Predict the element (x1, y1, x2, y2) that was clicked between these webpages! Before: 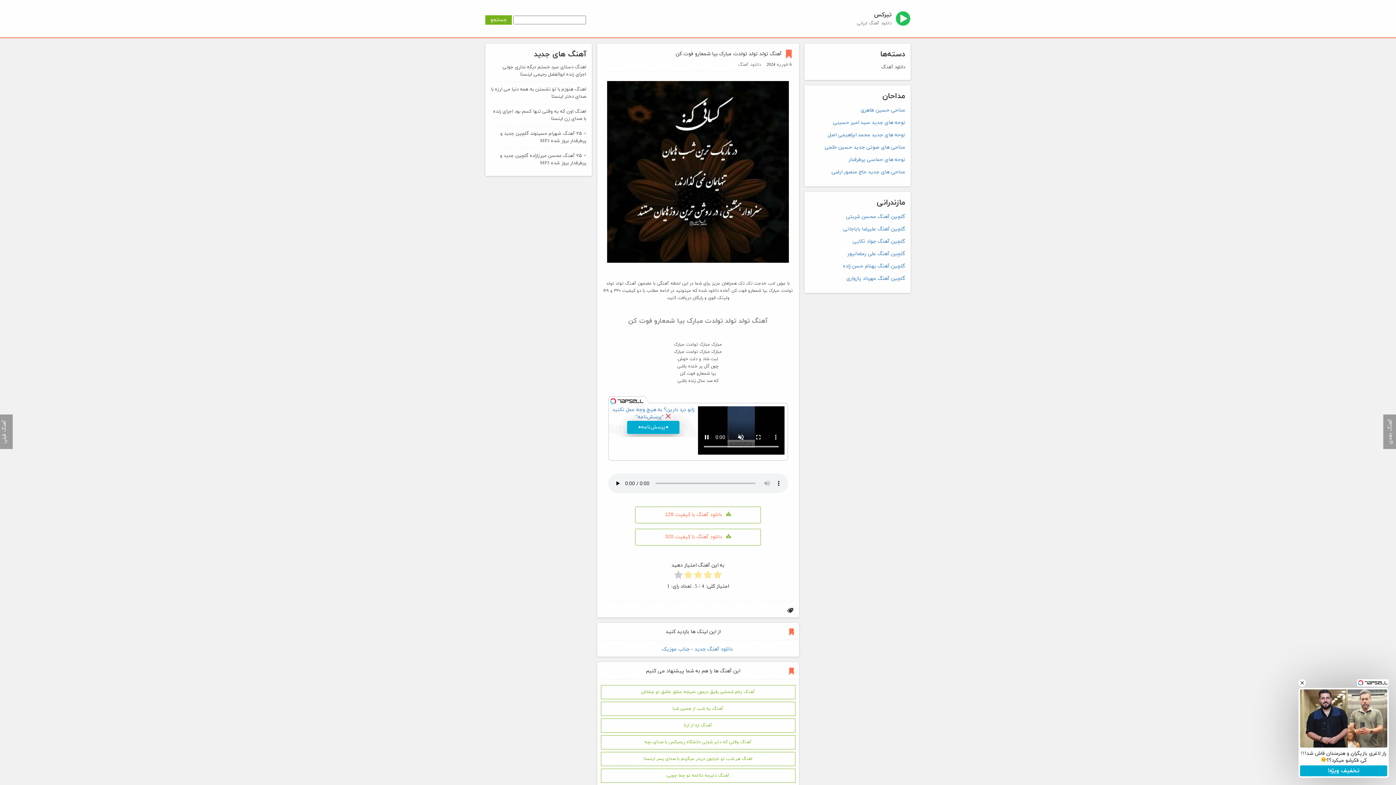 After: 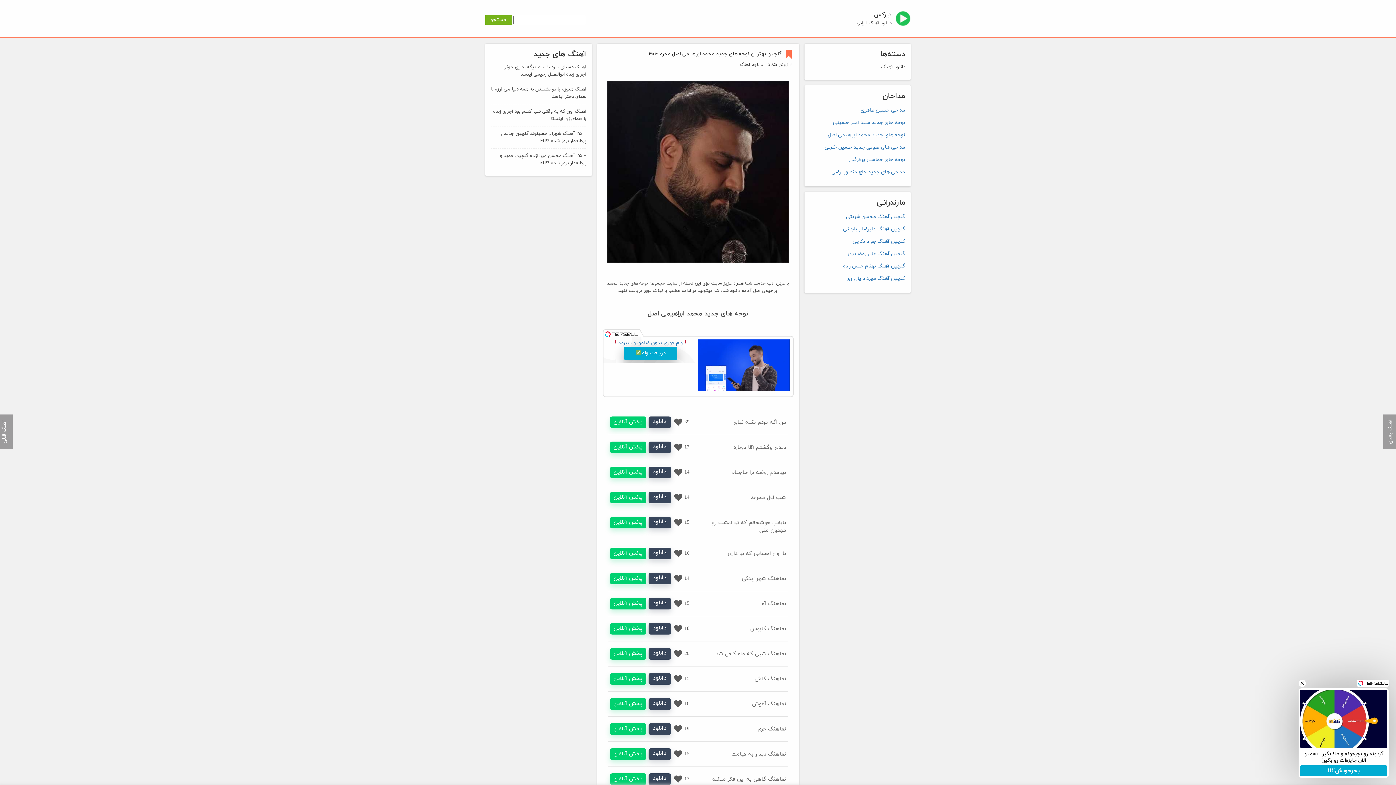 Action: bbox: (828, 131, 905, 138) label: نوحه های جدید محمد ابراهیمی اصل